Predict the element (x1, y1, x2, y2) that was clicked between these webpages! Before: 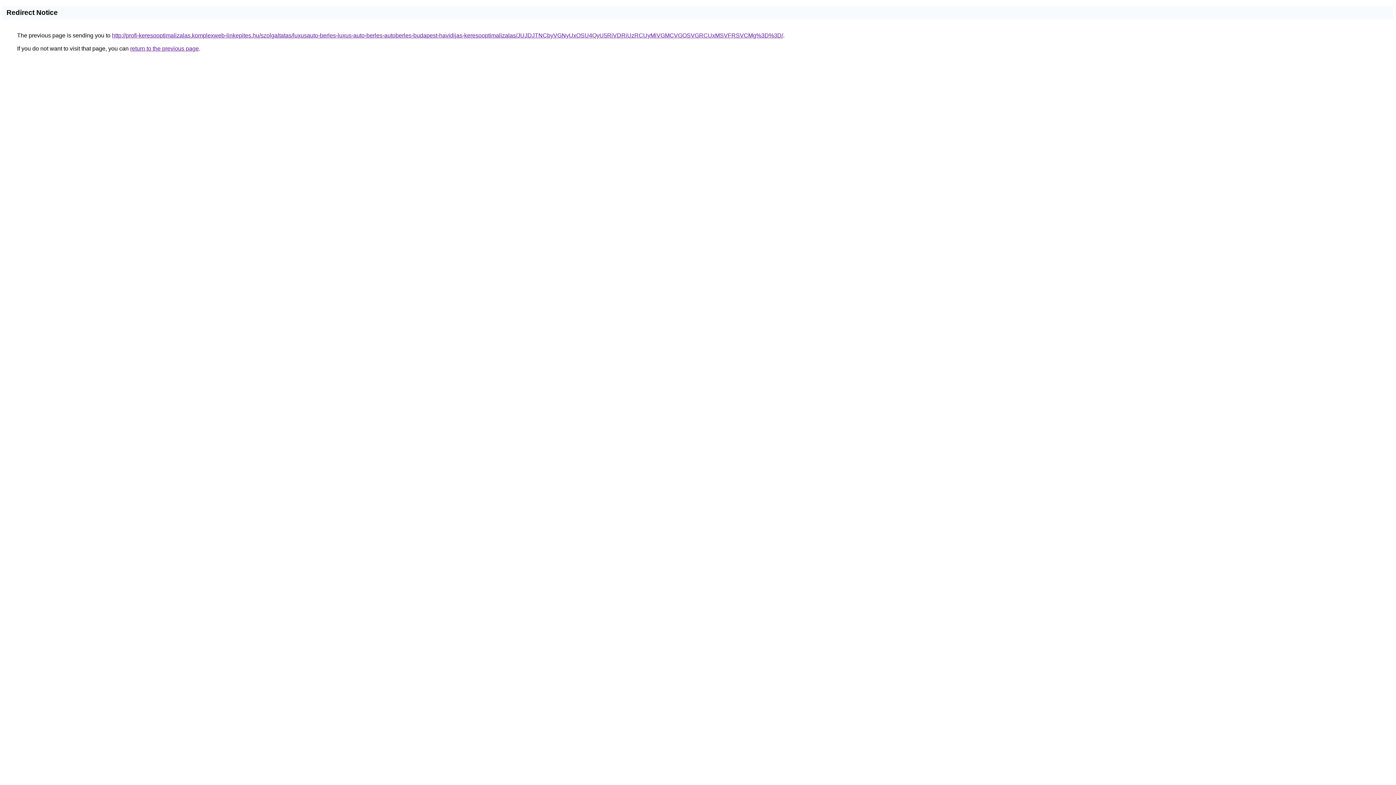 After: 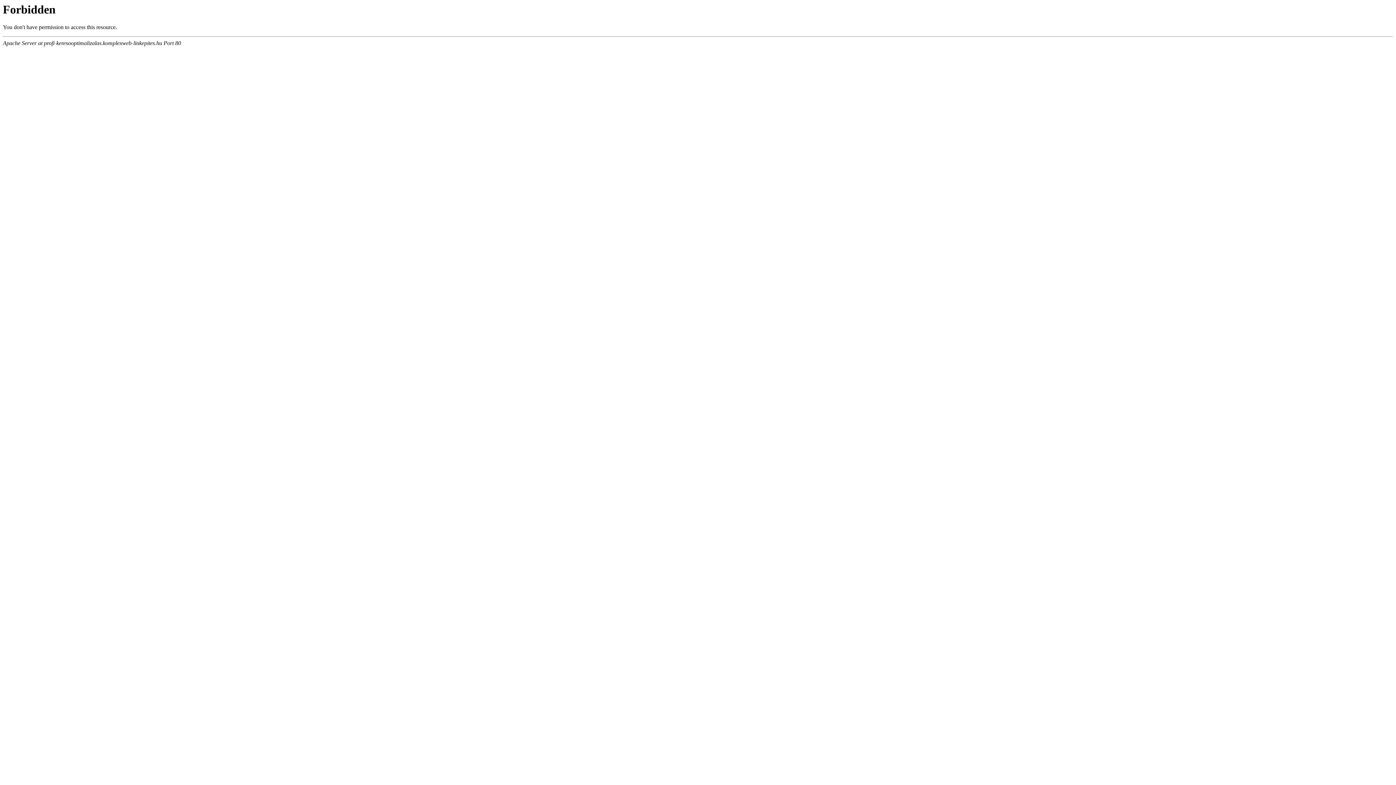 Action: bbox: (112, 32, 783, 38) label: http://profi-keresooptimalizalas.komplexweb-linkepites.hu/szolgaltatas/luxusauto-berles-luxus-auto-berles-autoberles-budapest-havidijas-keresooptimalizalas/JUJDJTNCbyVGNyUxOSU4QyU5RiVDRiUzRCUyMiVGMCVGOSVGRCUxMSVFRSVCMg%3D%3D/